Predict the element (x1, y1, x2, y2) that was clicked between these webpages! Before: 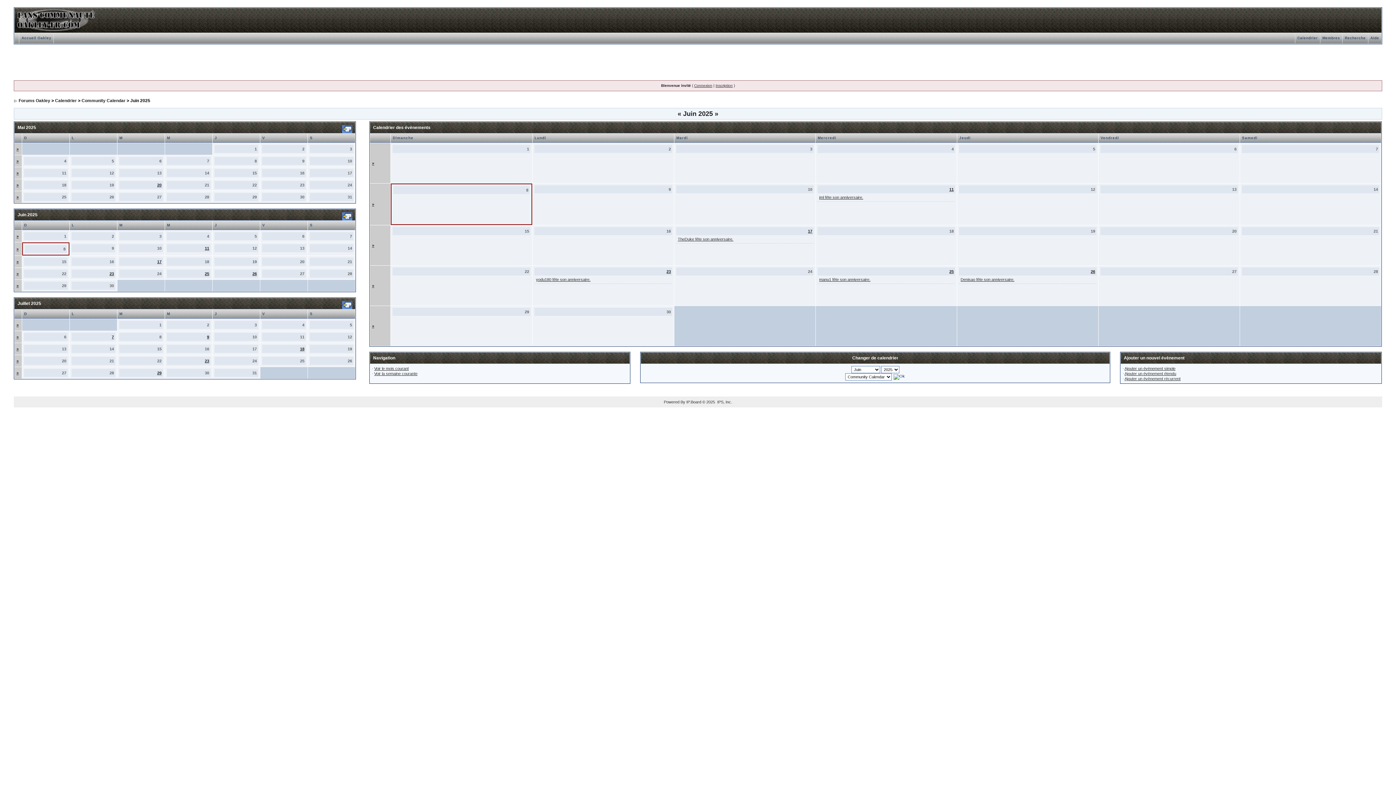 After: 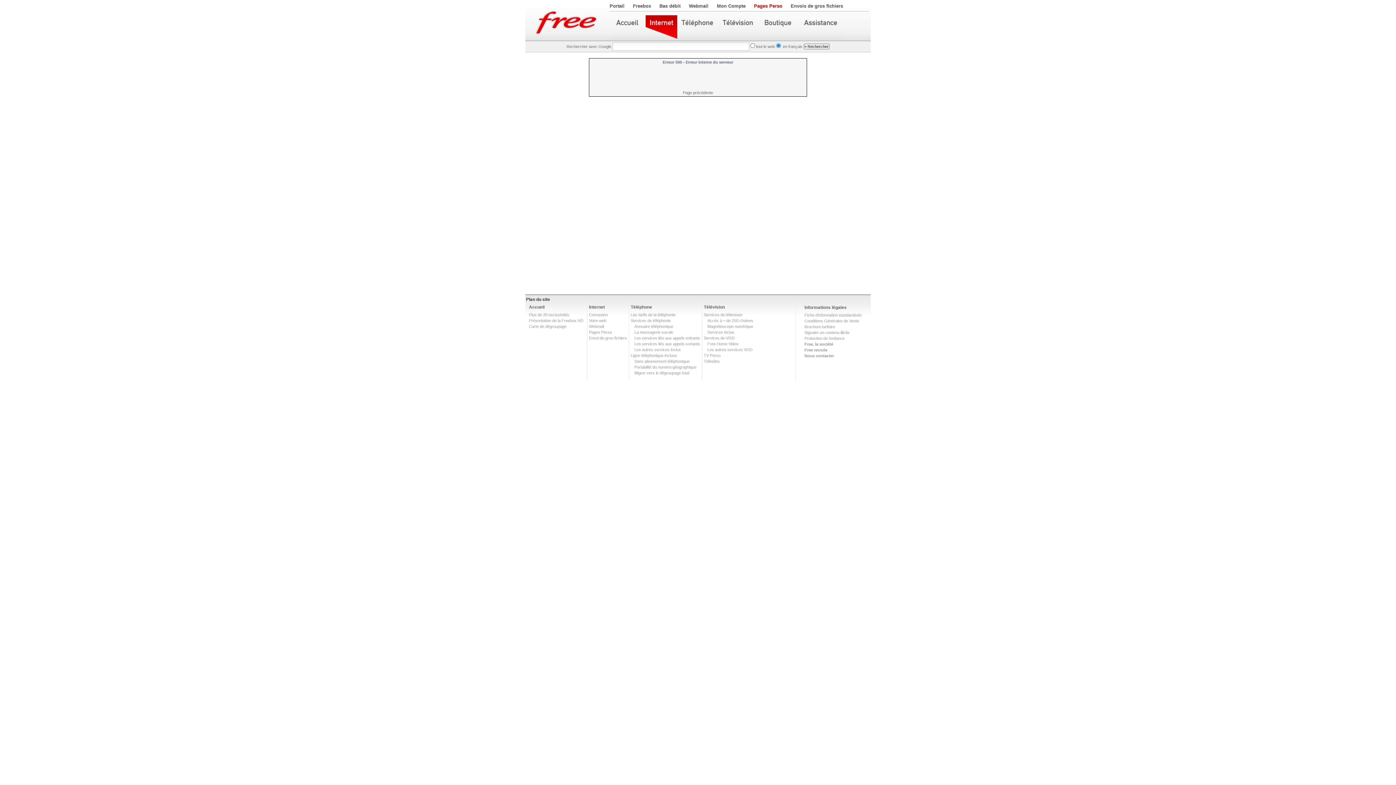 Action: bbox: (372, 243, 374, 247) label: »